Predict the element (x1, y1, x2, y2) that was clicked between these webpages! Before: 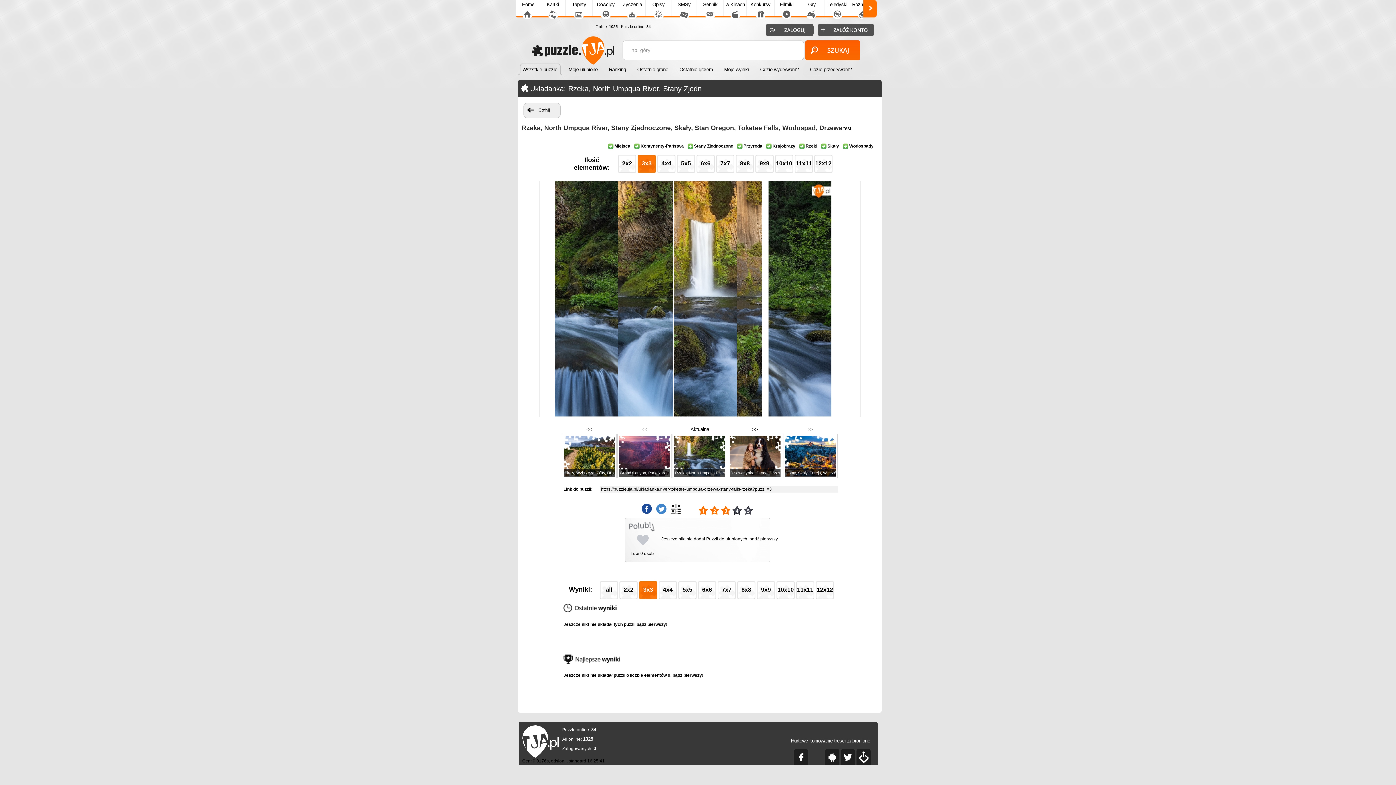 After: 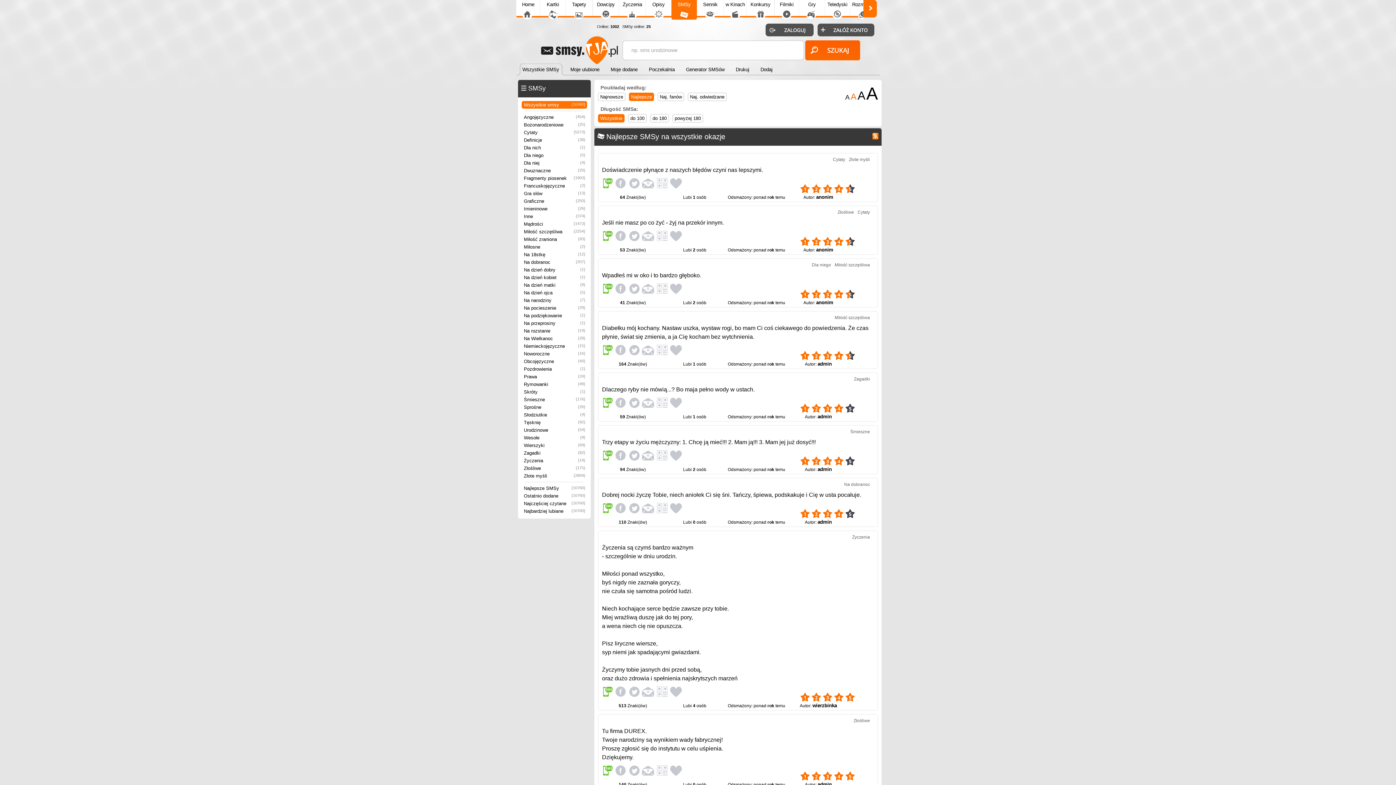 Action: bbox: (671, 0, 697, 21) label: SMSy